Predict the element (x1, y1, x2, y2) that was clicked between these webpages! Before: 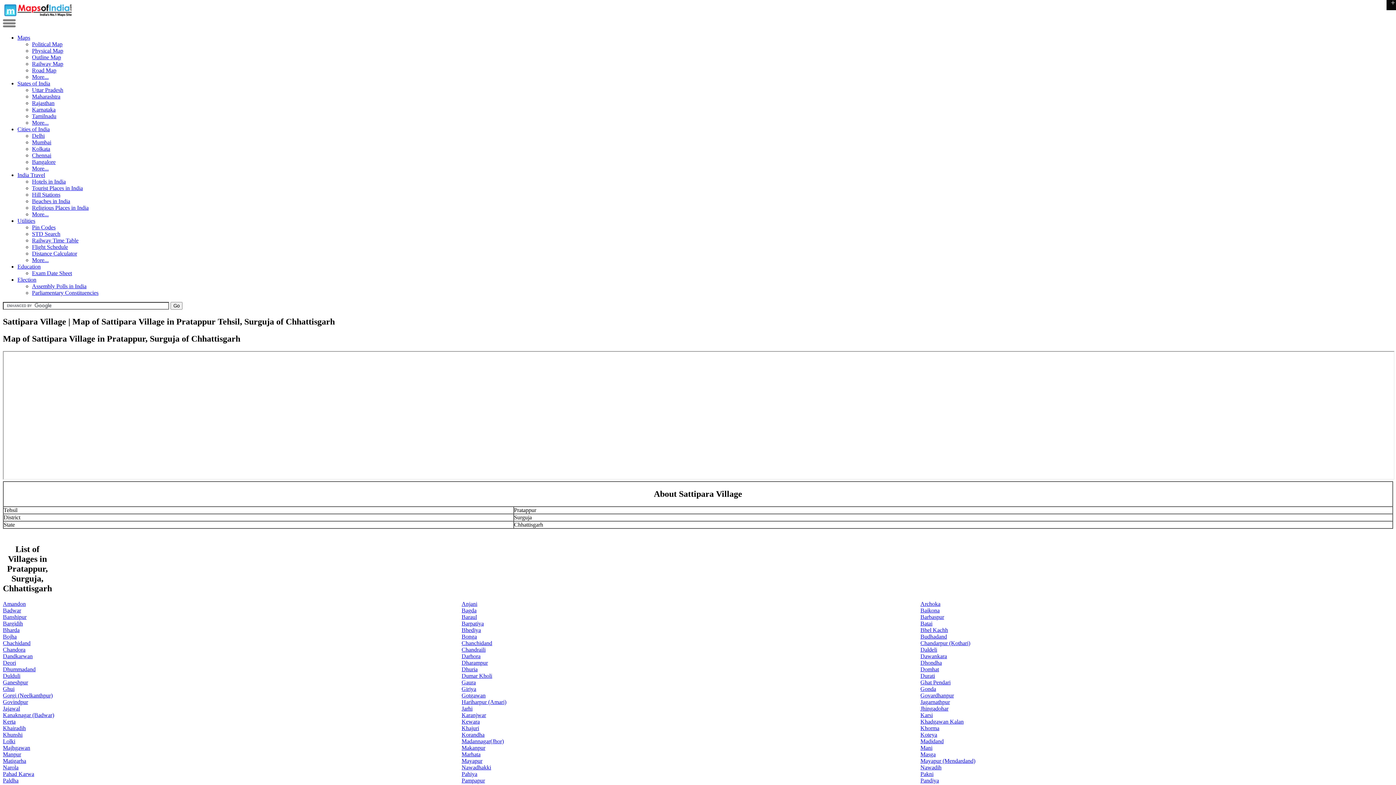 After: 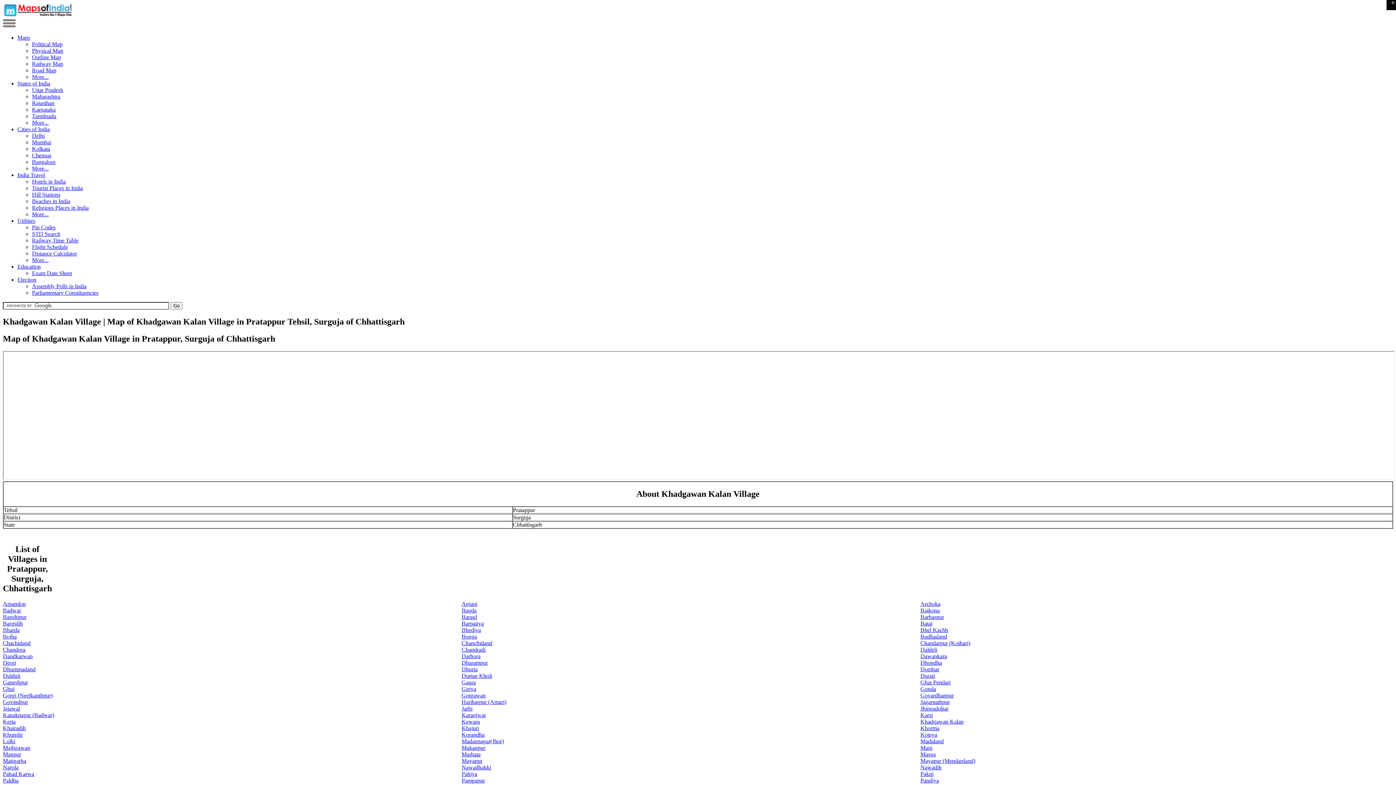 Action: bbox: (920, 718, 963, 724) label: Khadgawan Kalan